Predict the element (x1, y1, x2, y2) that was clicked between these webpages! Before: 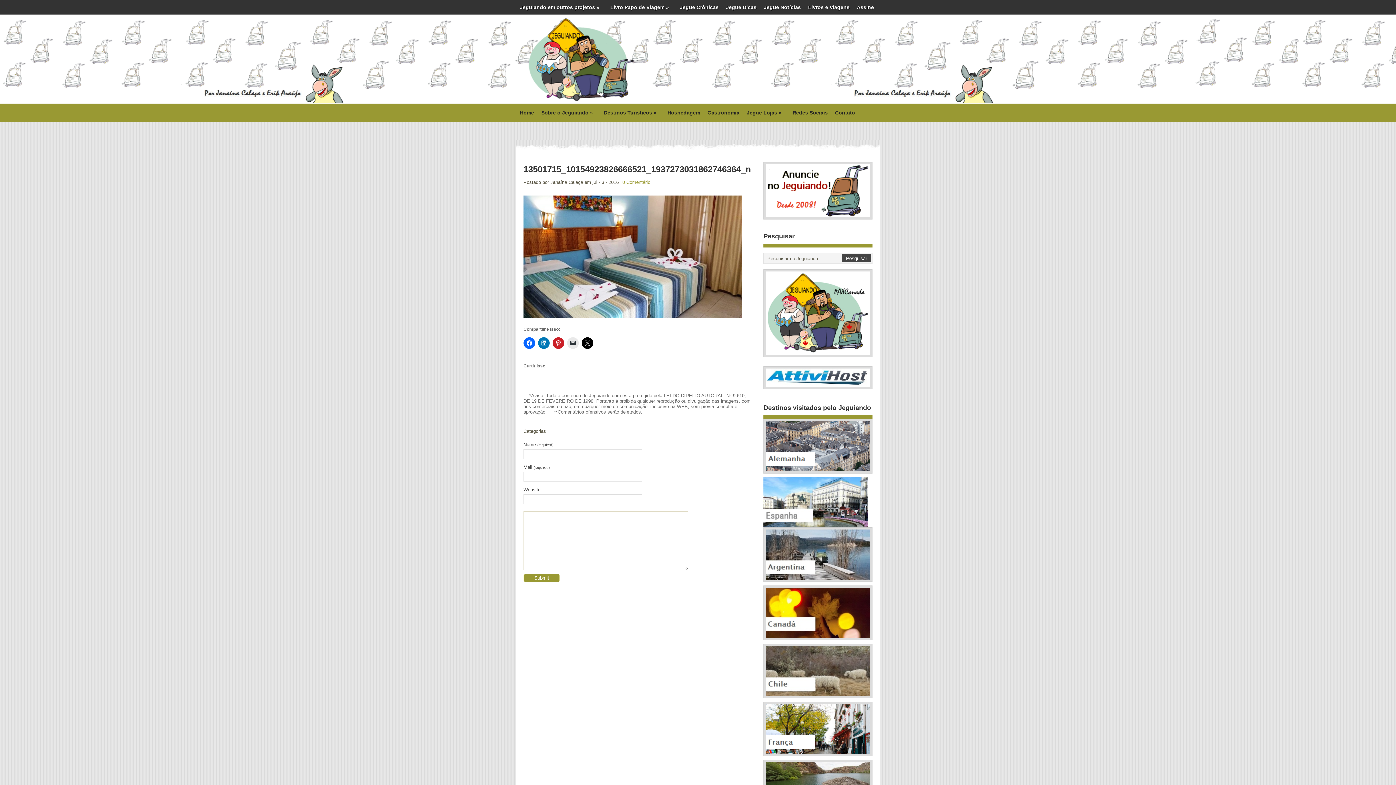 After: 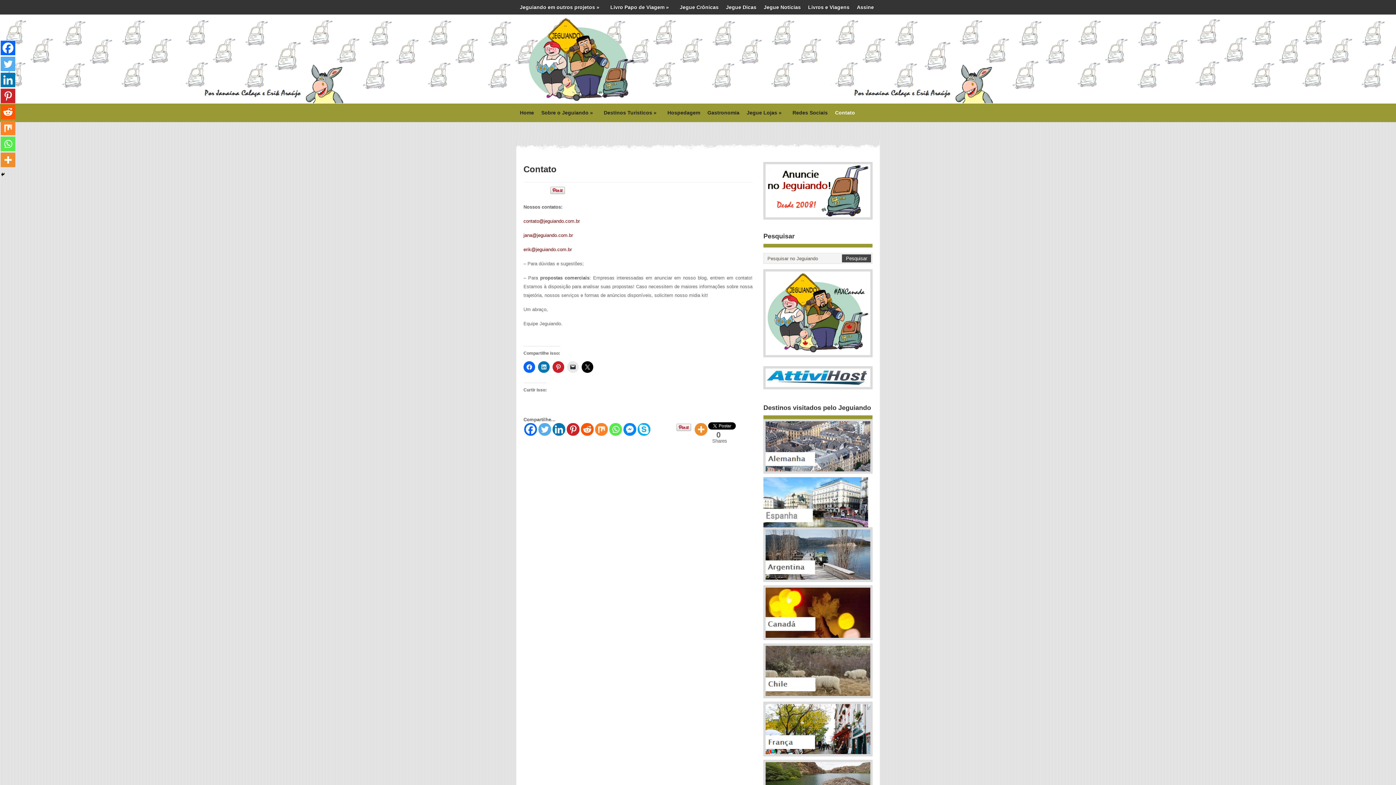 Action: bbox: (763, 218, 872, 224)